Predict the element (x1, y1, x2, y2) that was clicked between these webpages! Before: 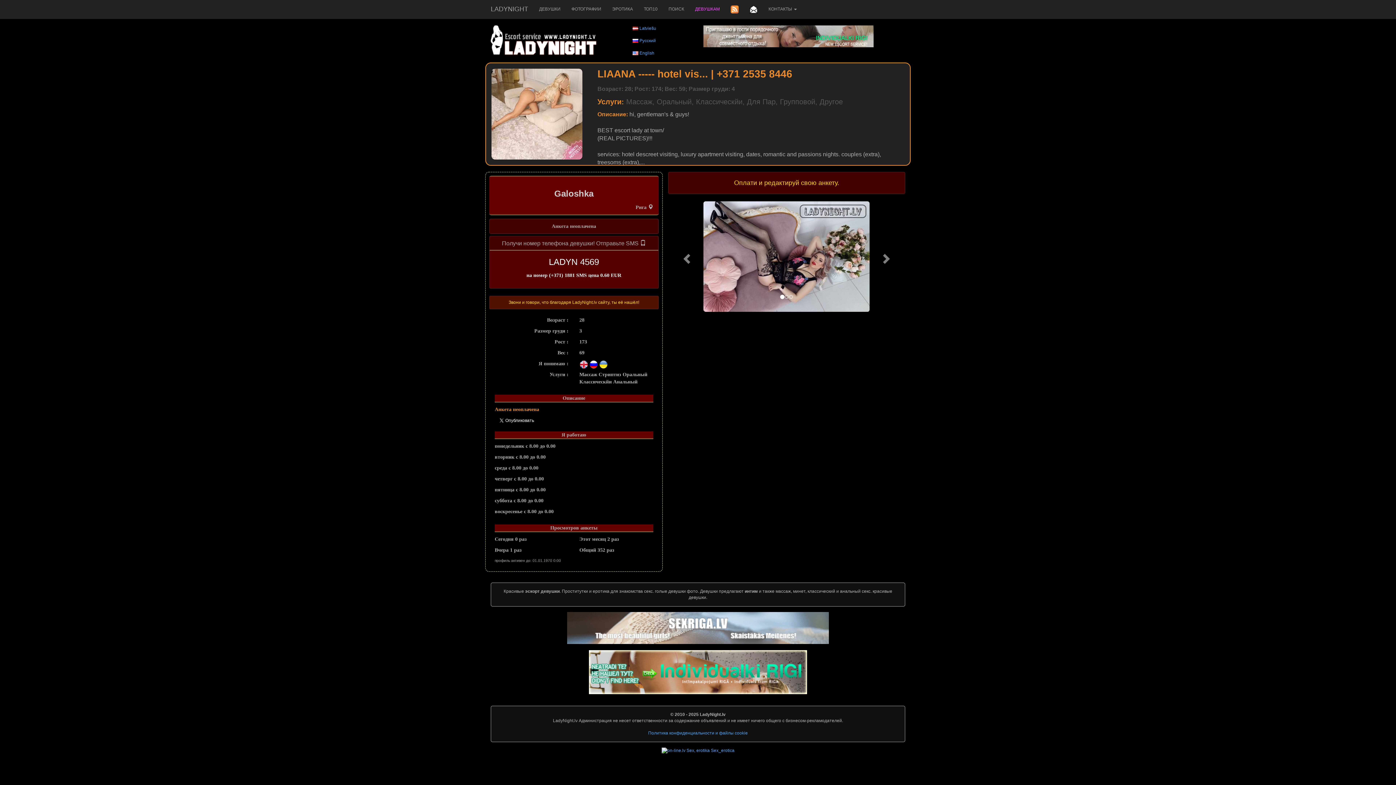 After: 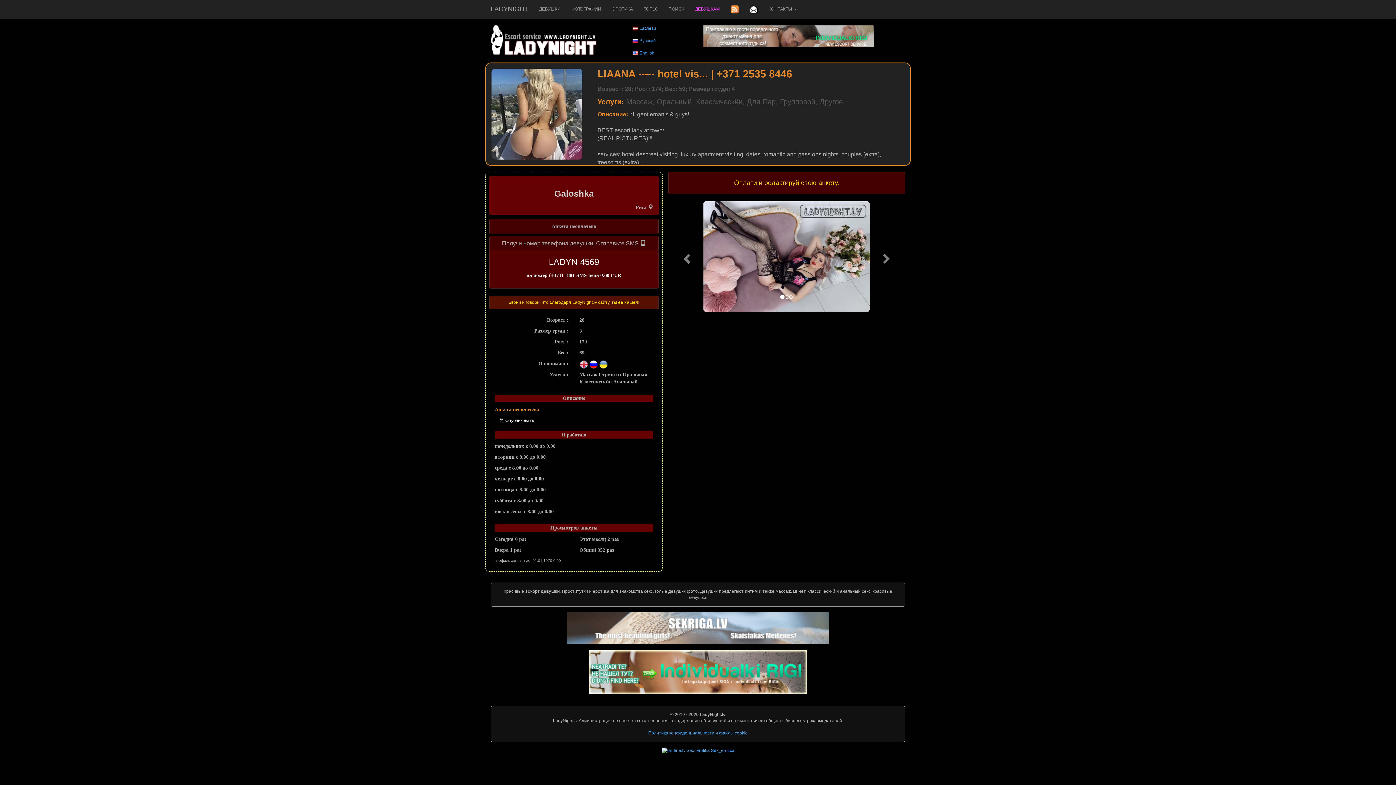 Action: bbox: (589, 669, 807, 674)